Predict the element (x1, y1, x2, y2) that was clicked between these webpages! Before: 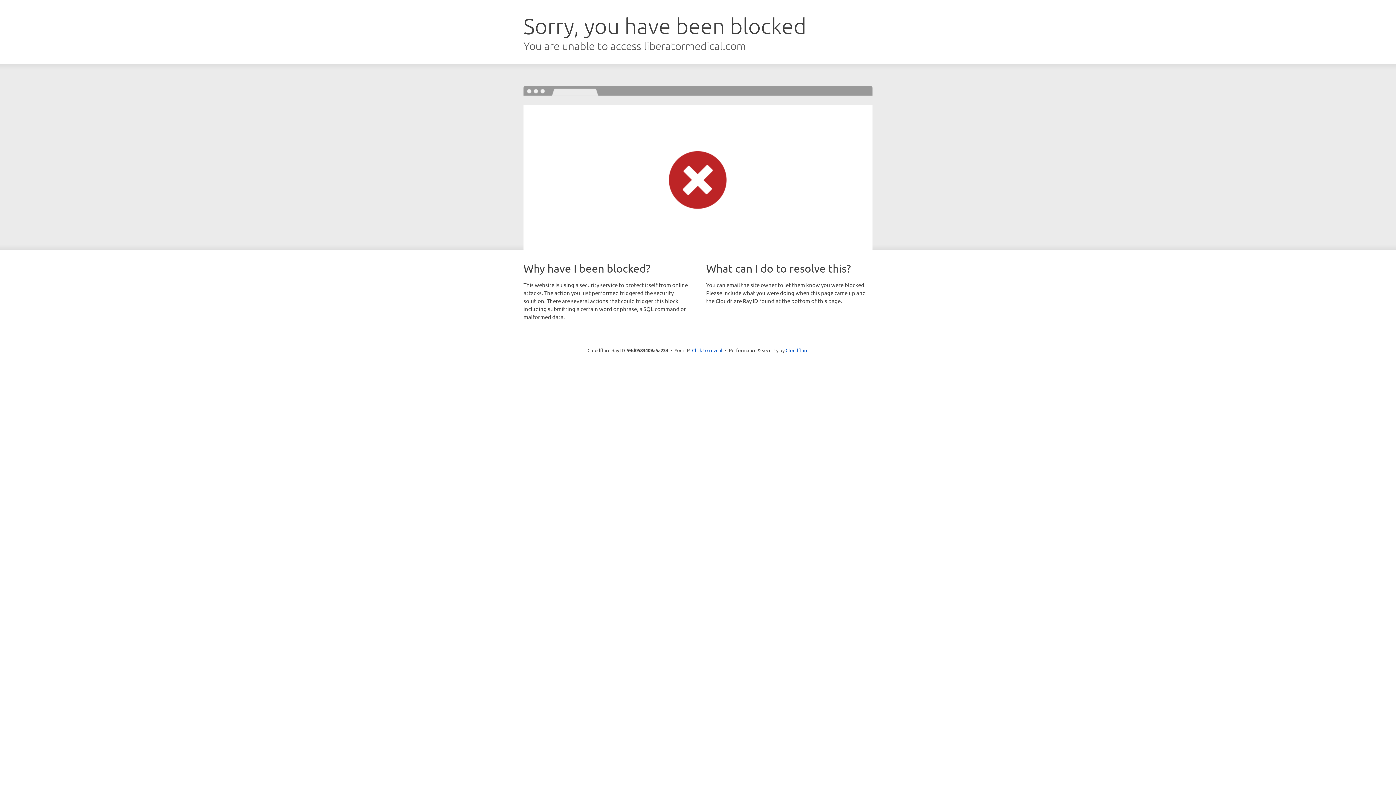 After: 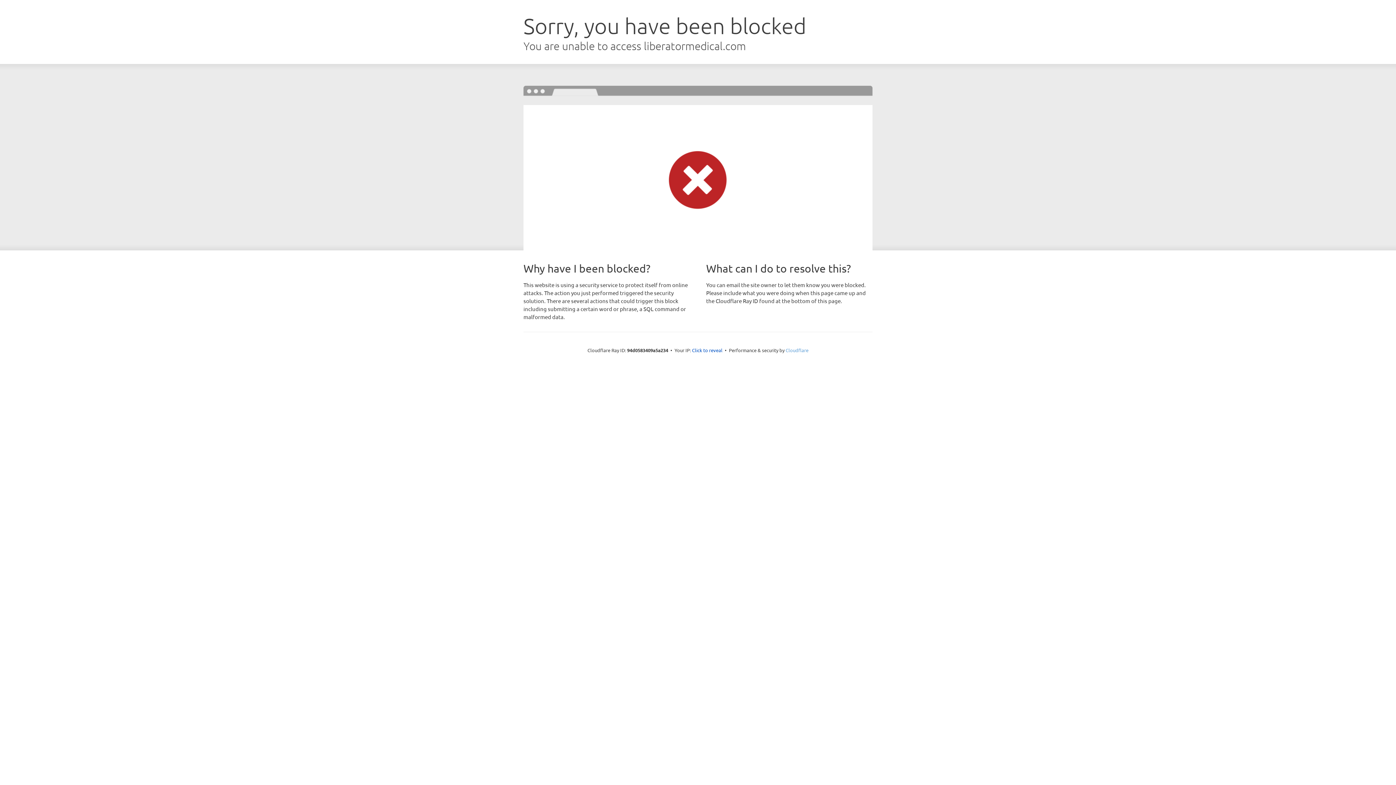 Action: label: Cloudflare bbox: (785, 347, 808, 353)